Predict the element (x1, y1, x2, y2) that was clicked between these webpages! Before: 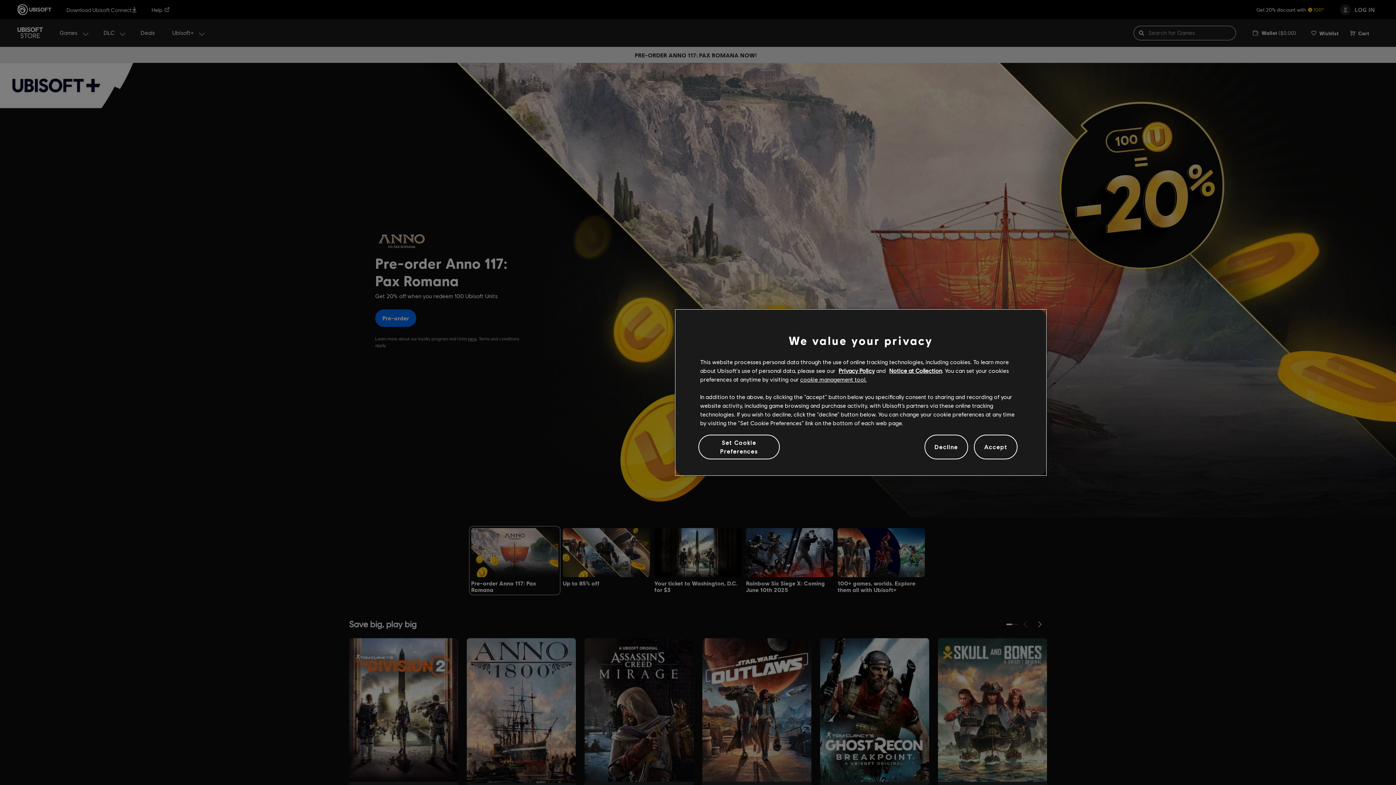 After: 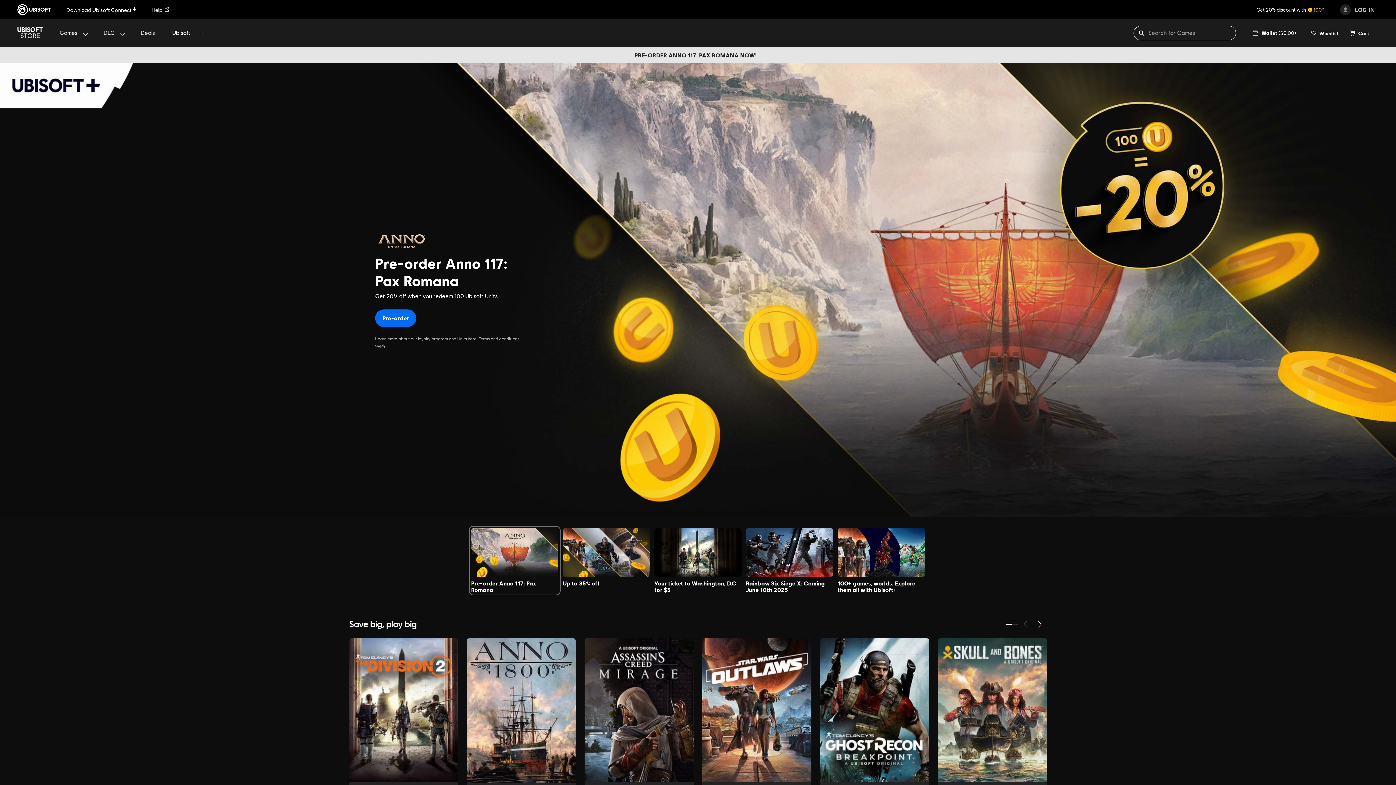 Action: bbox: (974, 434, 1017, 459) label: Accept